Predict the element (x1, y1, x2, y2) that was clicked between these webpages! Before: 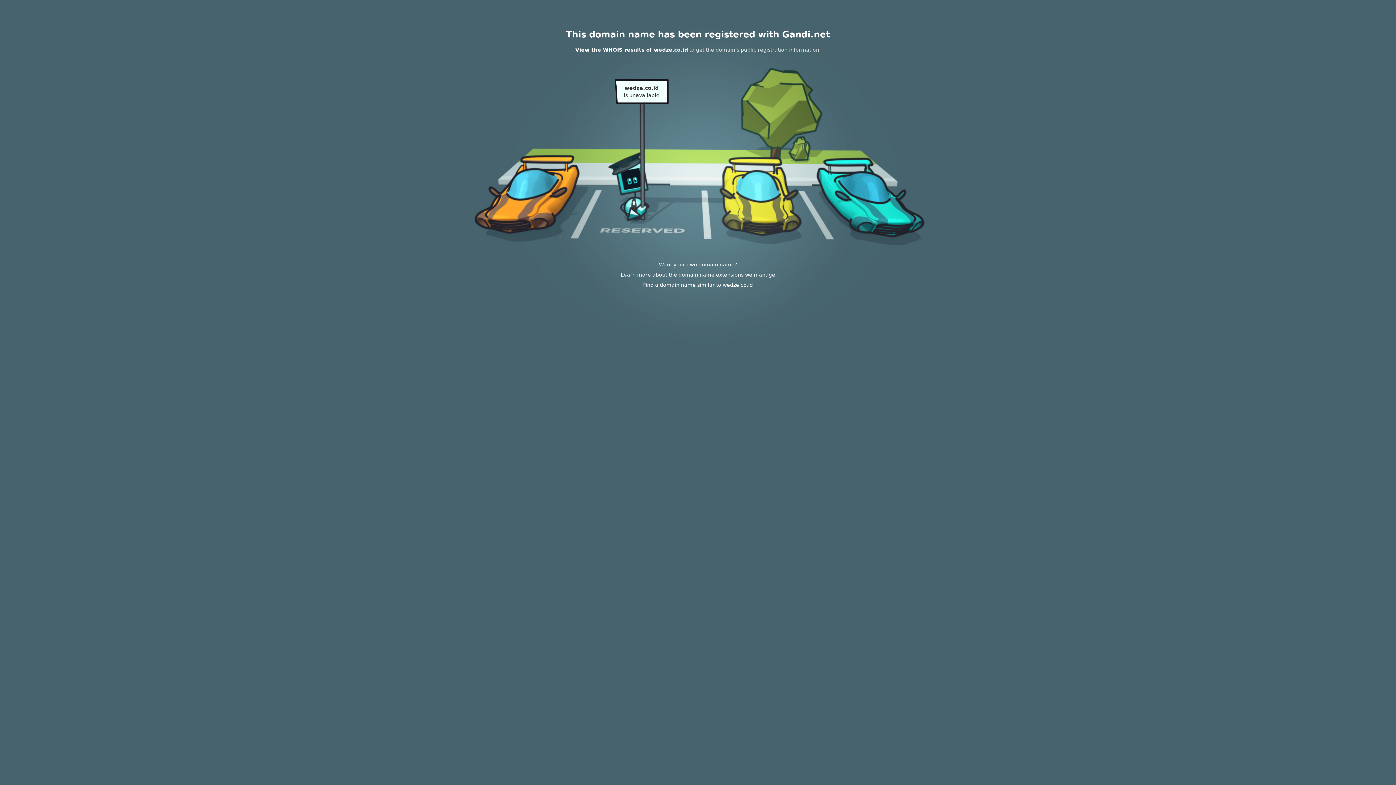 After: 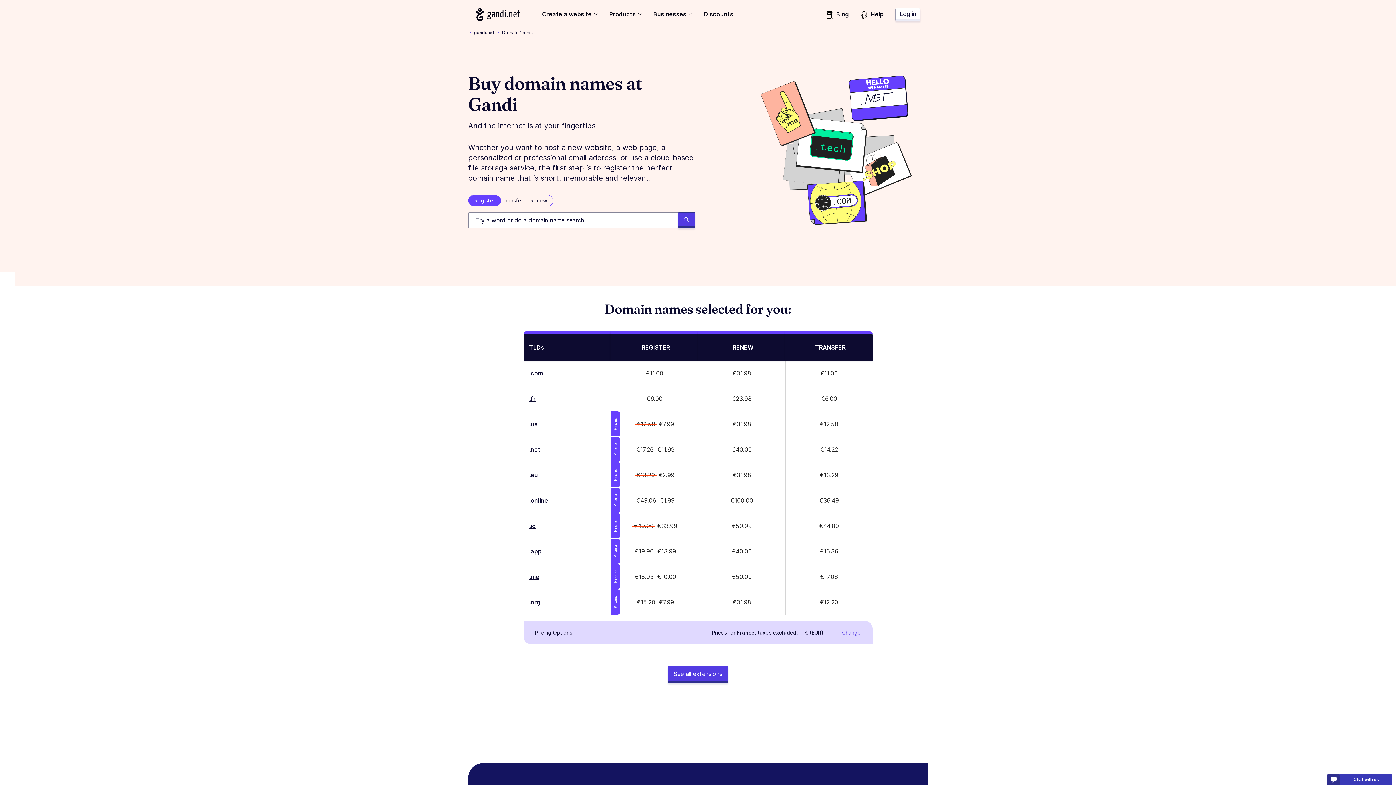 Action: bbox: (620, 272, 775, 277) label: Learn more about the domain name extensions we manage